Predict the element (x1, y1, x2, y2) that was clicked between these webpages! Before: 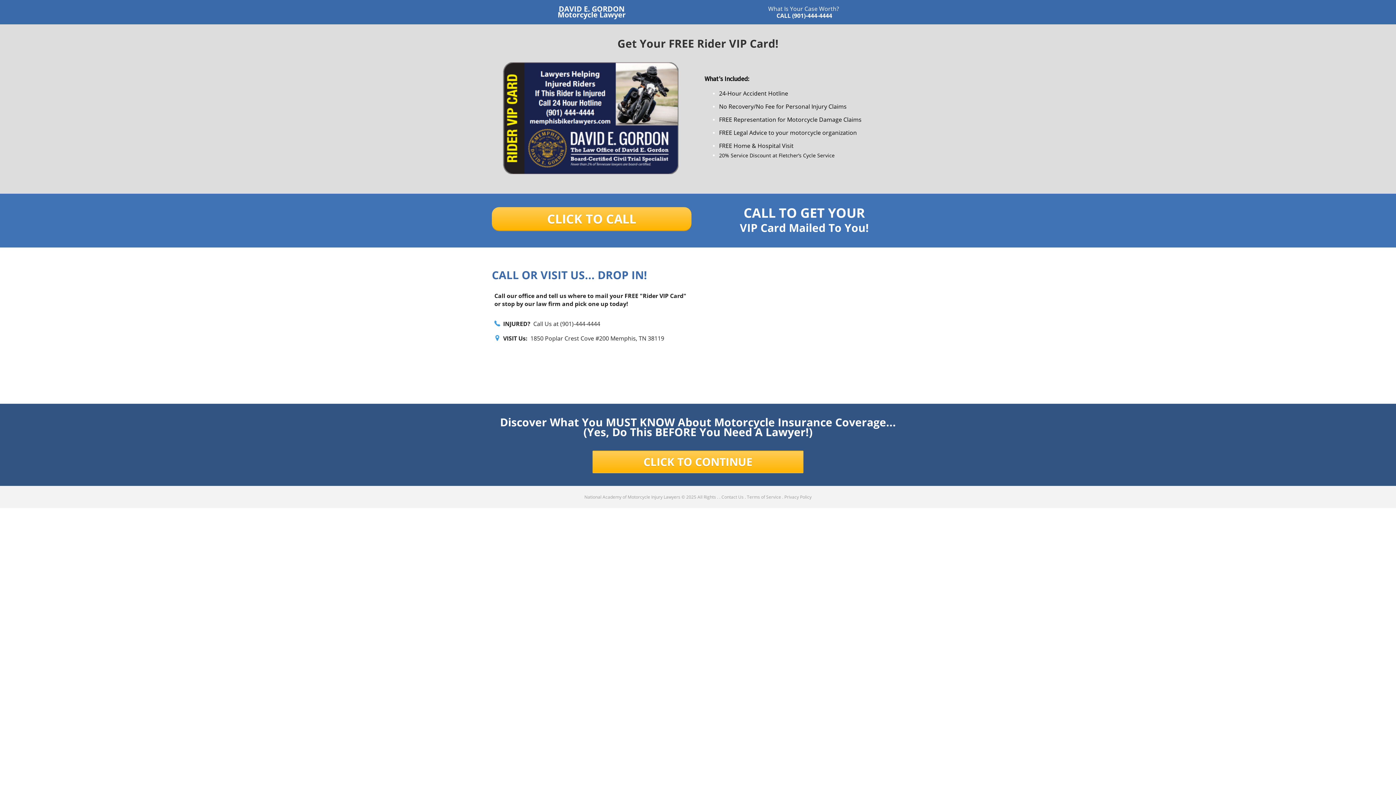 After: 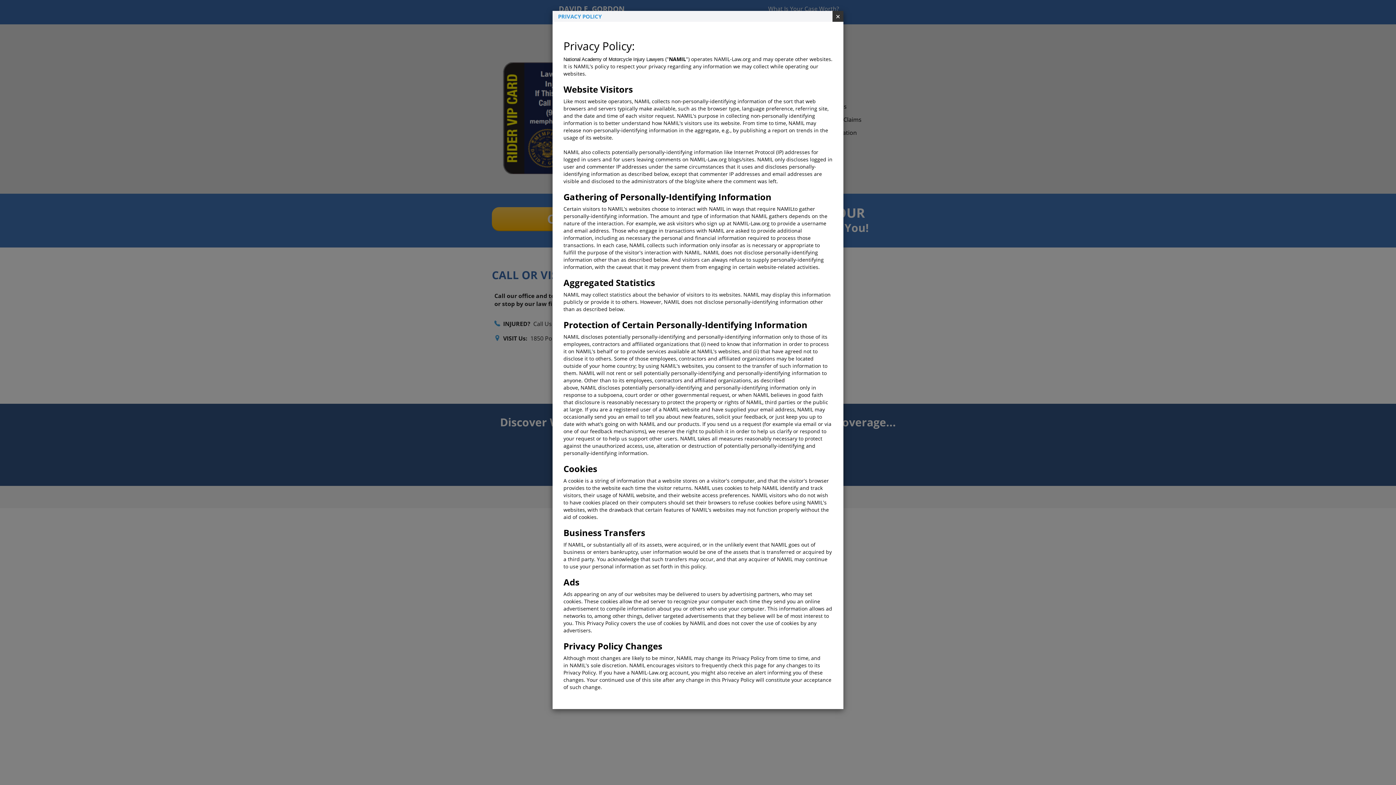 Action: label: Privacy Policy bbox: (784, 494, 811, 500)